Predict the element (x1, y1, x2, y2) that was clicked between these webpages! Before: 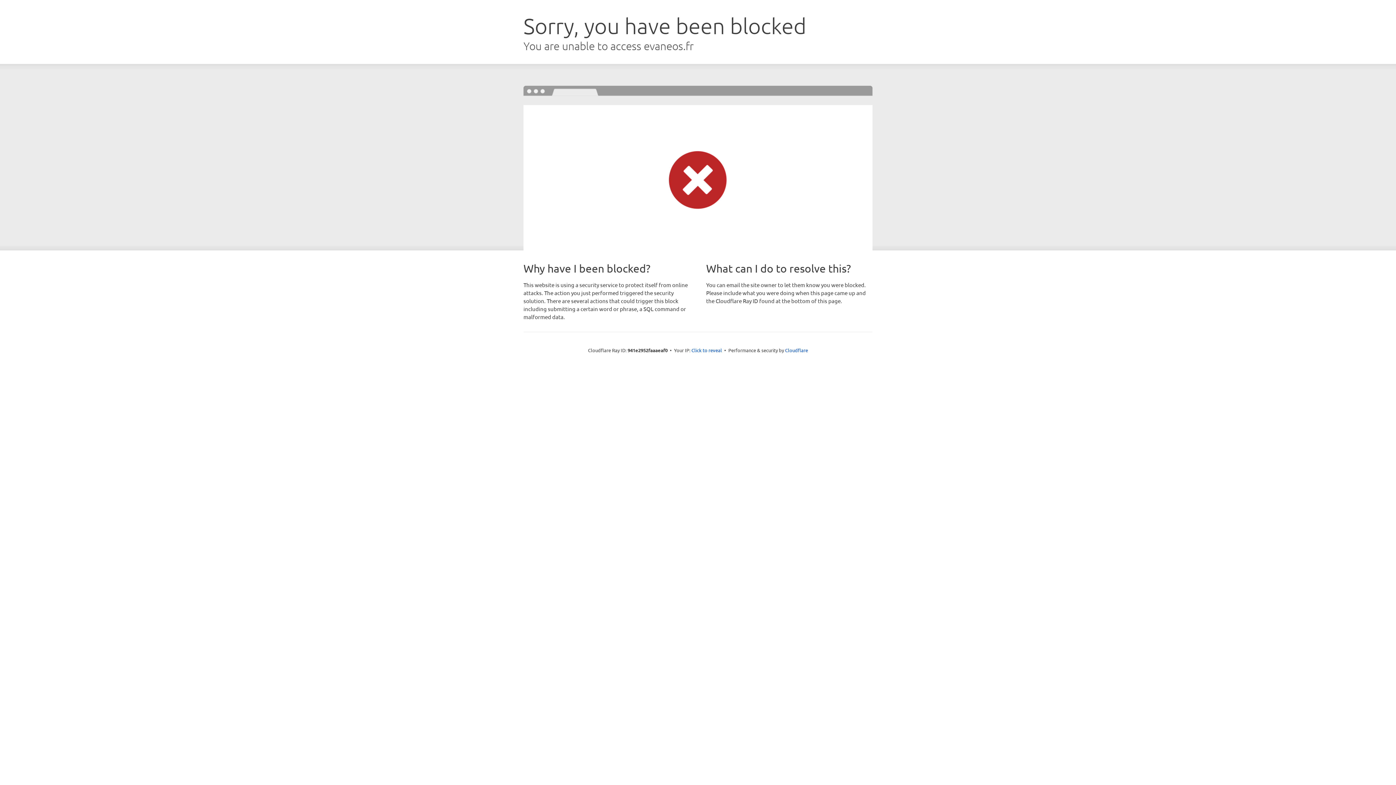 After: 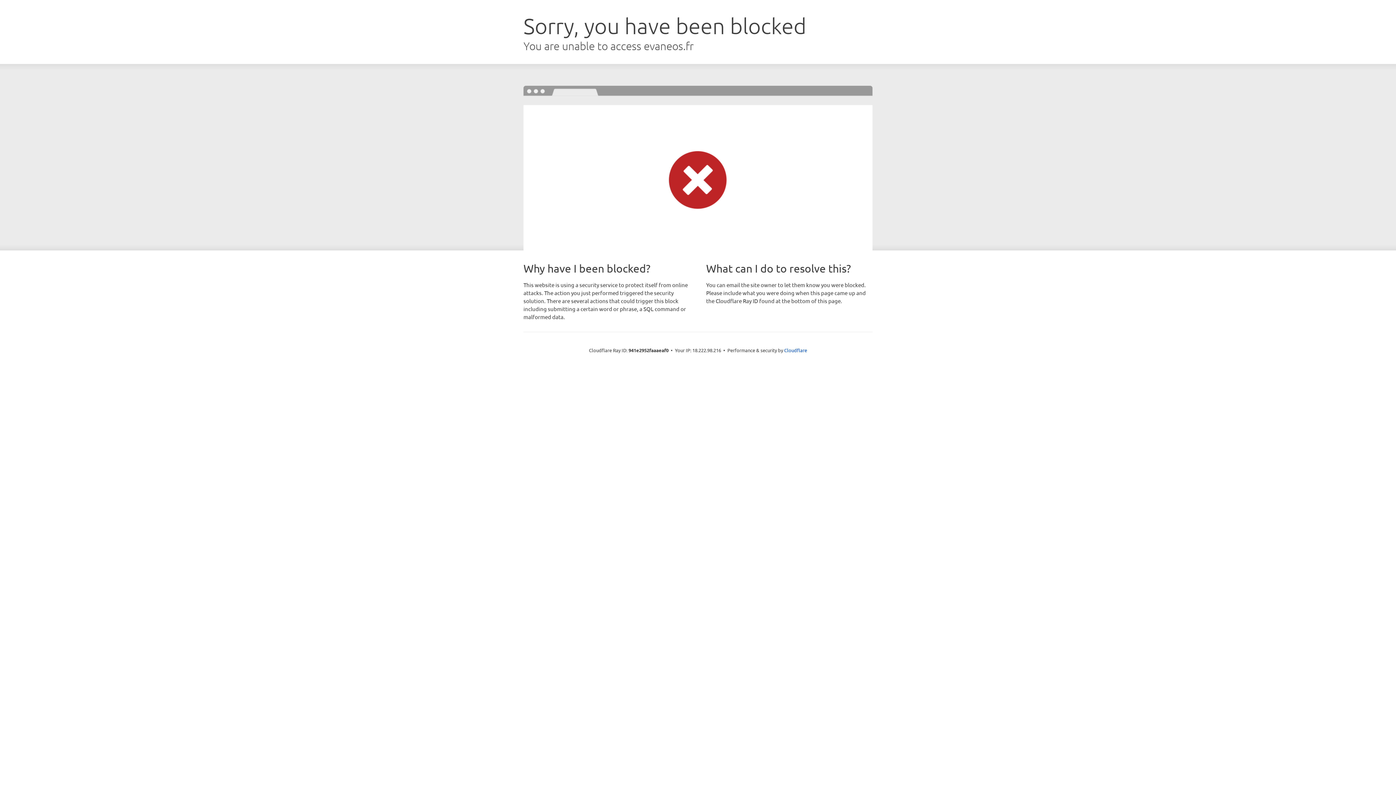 Action: bbox: (691, 346, 722, 353) label: Click to reveal